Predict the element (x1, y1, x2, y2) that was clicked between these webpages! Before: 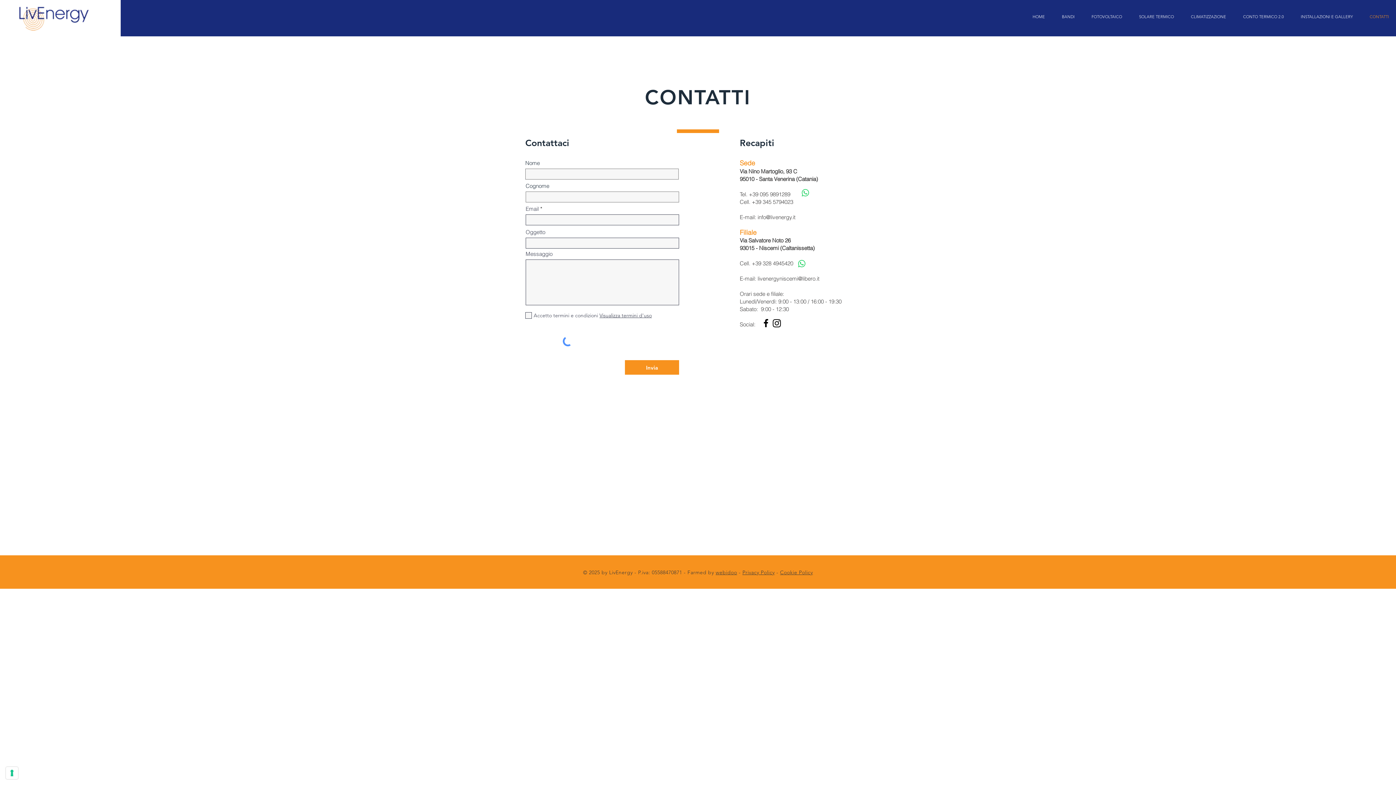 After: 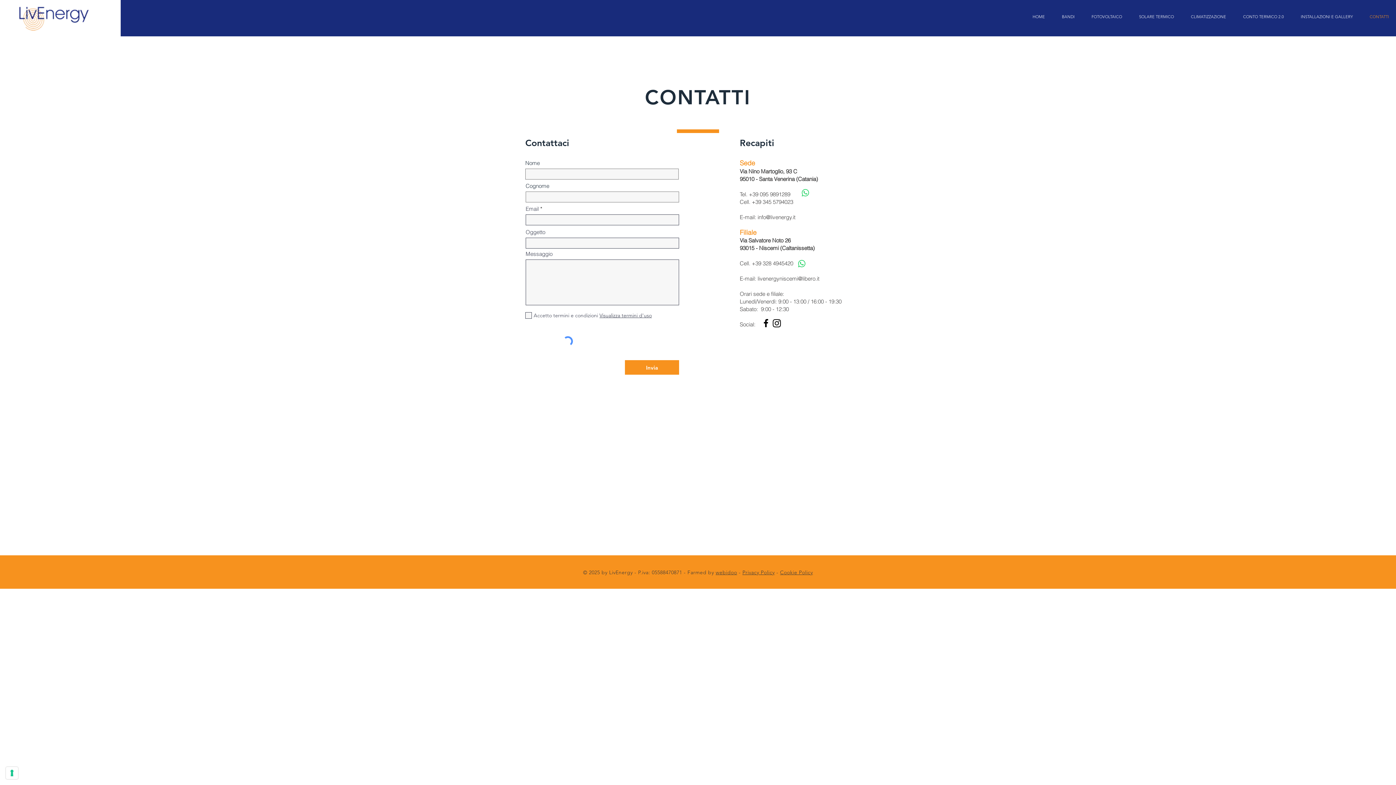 Action: label: E-mail: livenergyniscemi@libero.it bbox: (740, 275, 819, 282)